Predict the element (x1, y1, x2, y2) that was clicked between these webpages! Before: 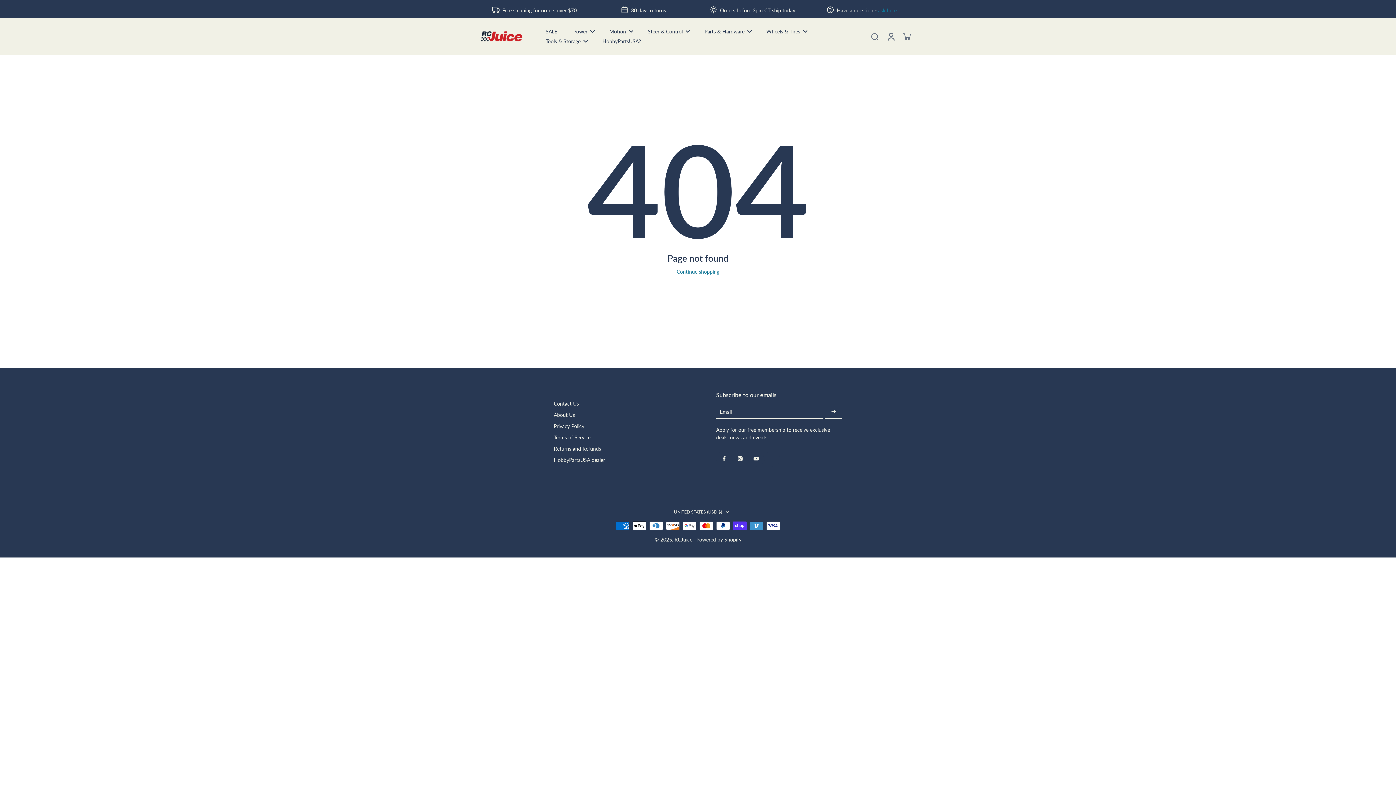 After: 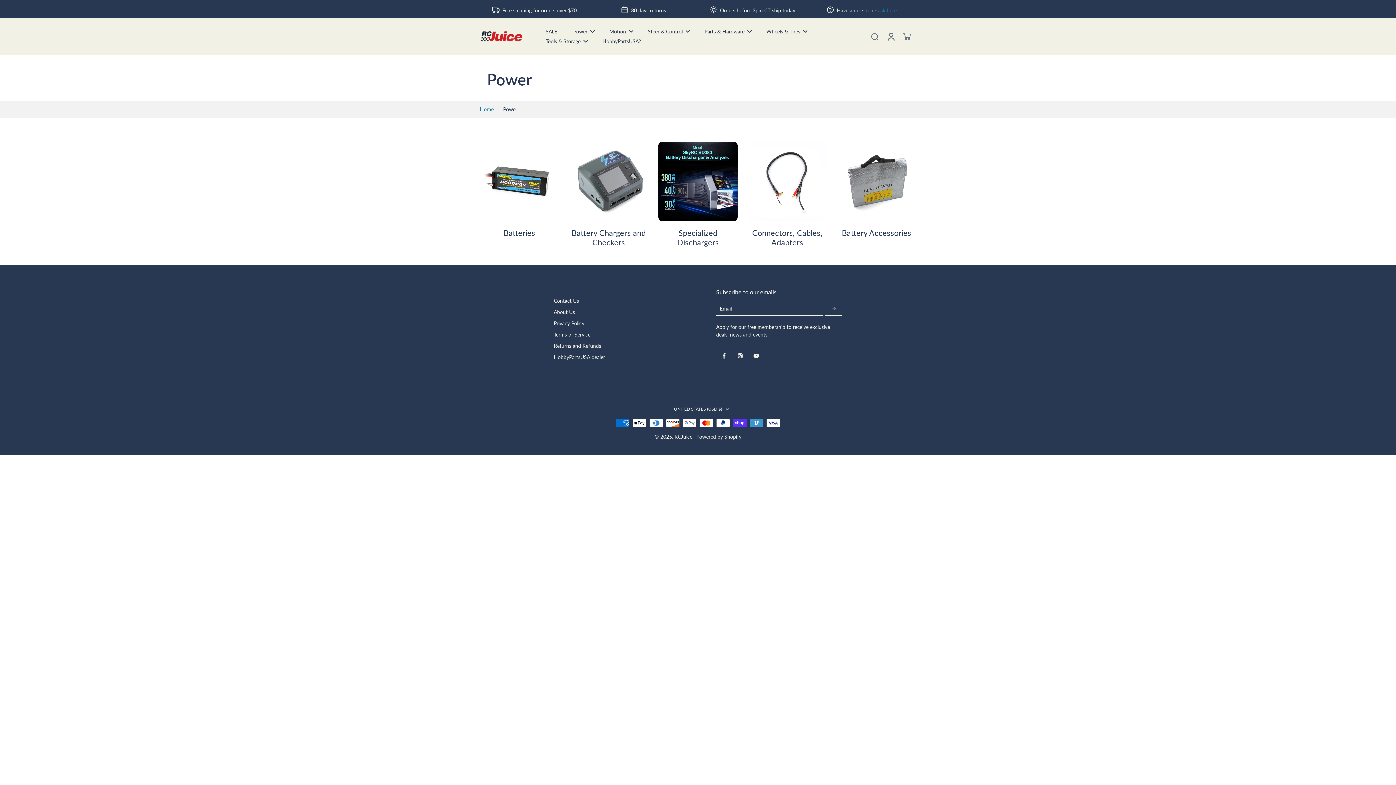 Action: label: Power bbox: (573, 26, 594, 36)